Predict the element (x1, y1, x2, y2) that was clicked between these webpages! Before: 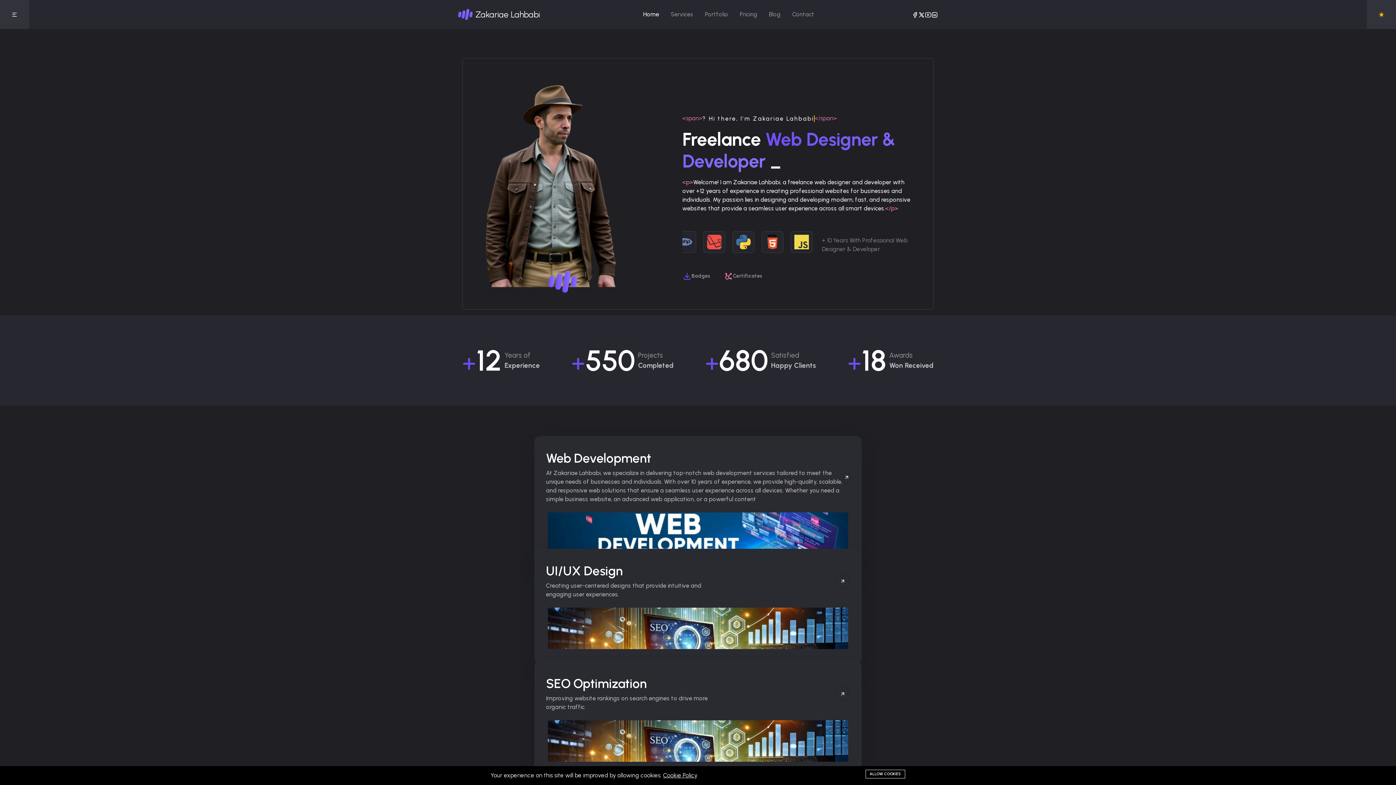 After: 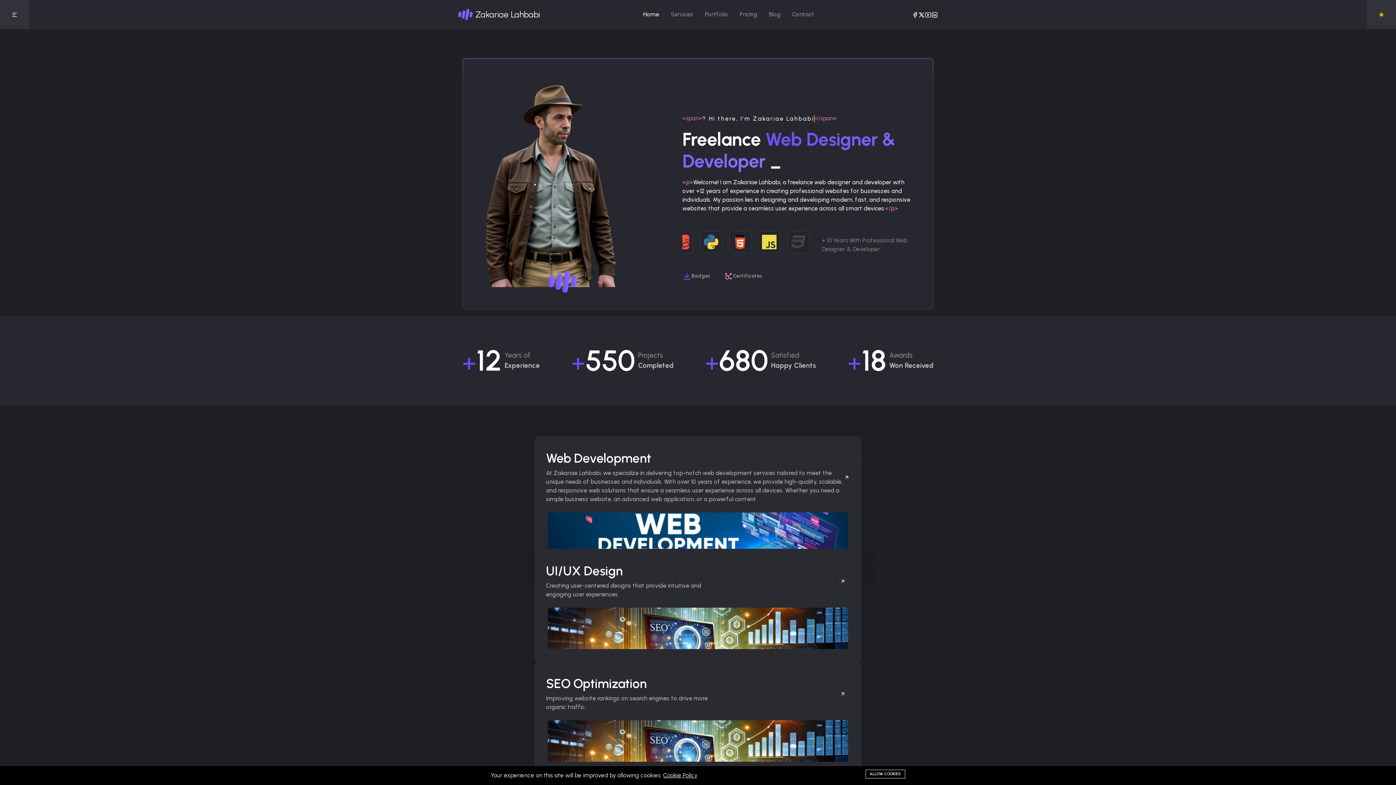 Action: bbox: (682, 265, 719, 287) label: Badges